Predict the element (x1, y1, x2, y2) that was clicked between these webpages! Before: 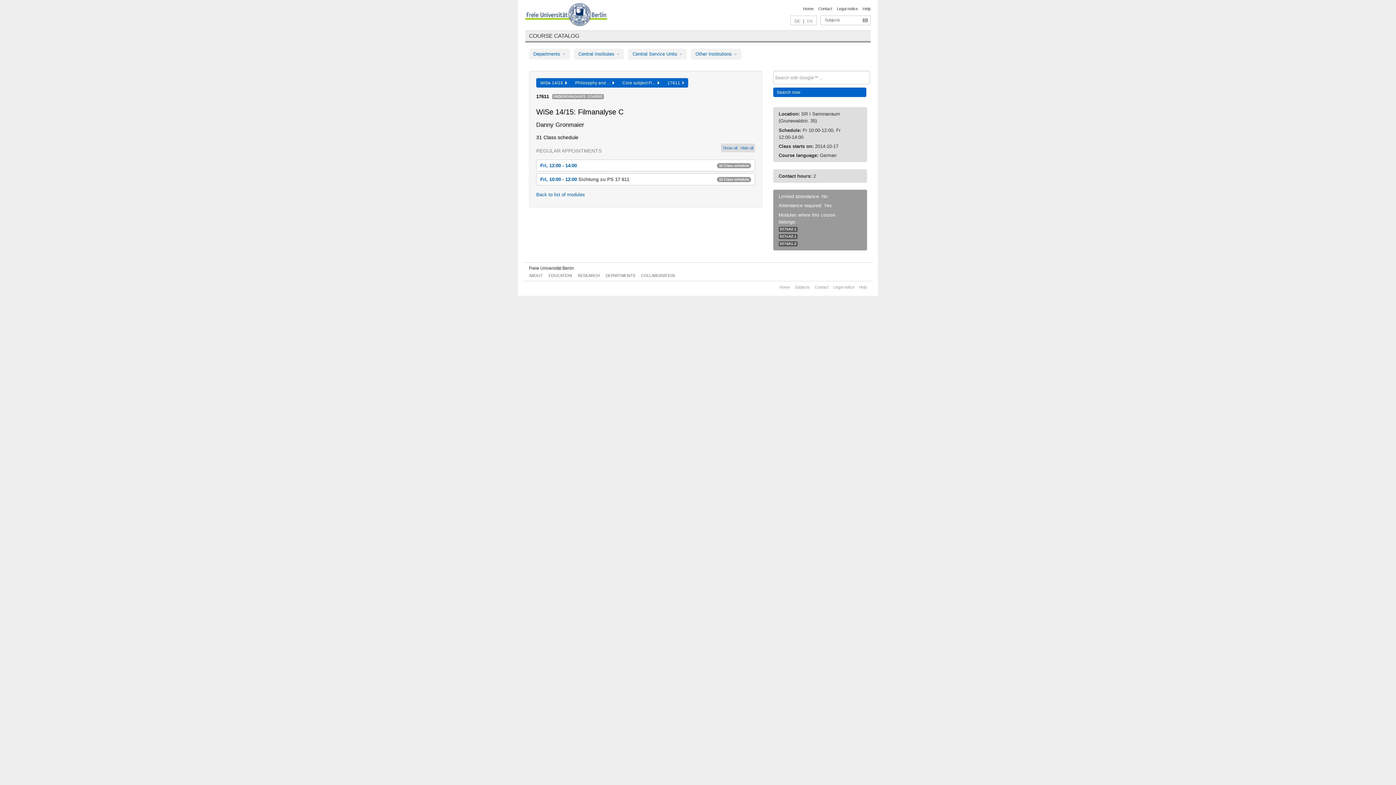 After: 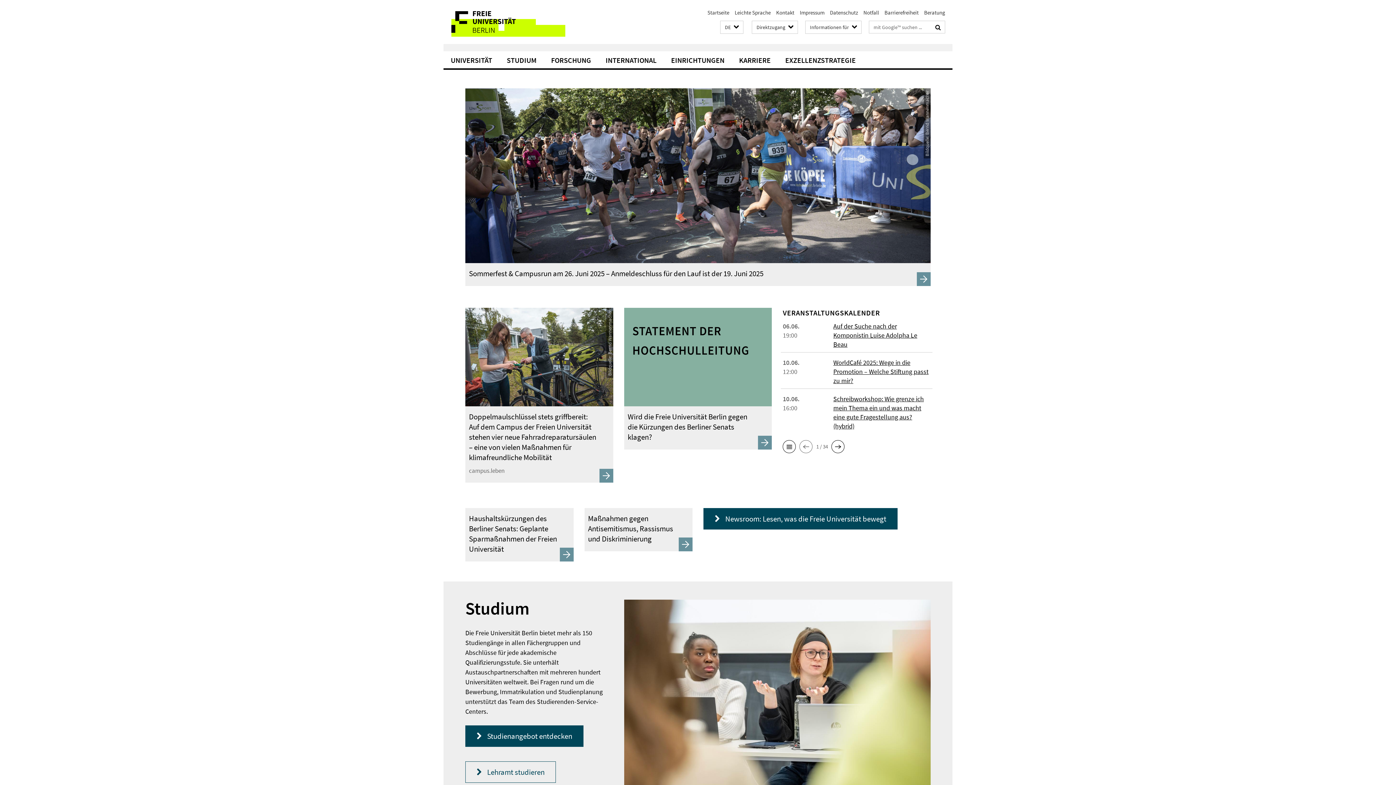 Action: label: Freie Universität Berlin bbox: (529, 265, 574, 270)